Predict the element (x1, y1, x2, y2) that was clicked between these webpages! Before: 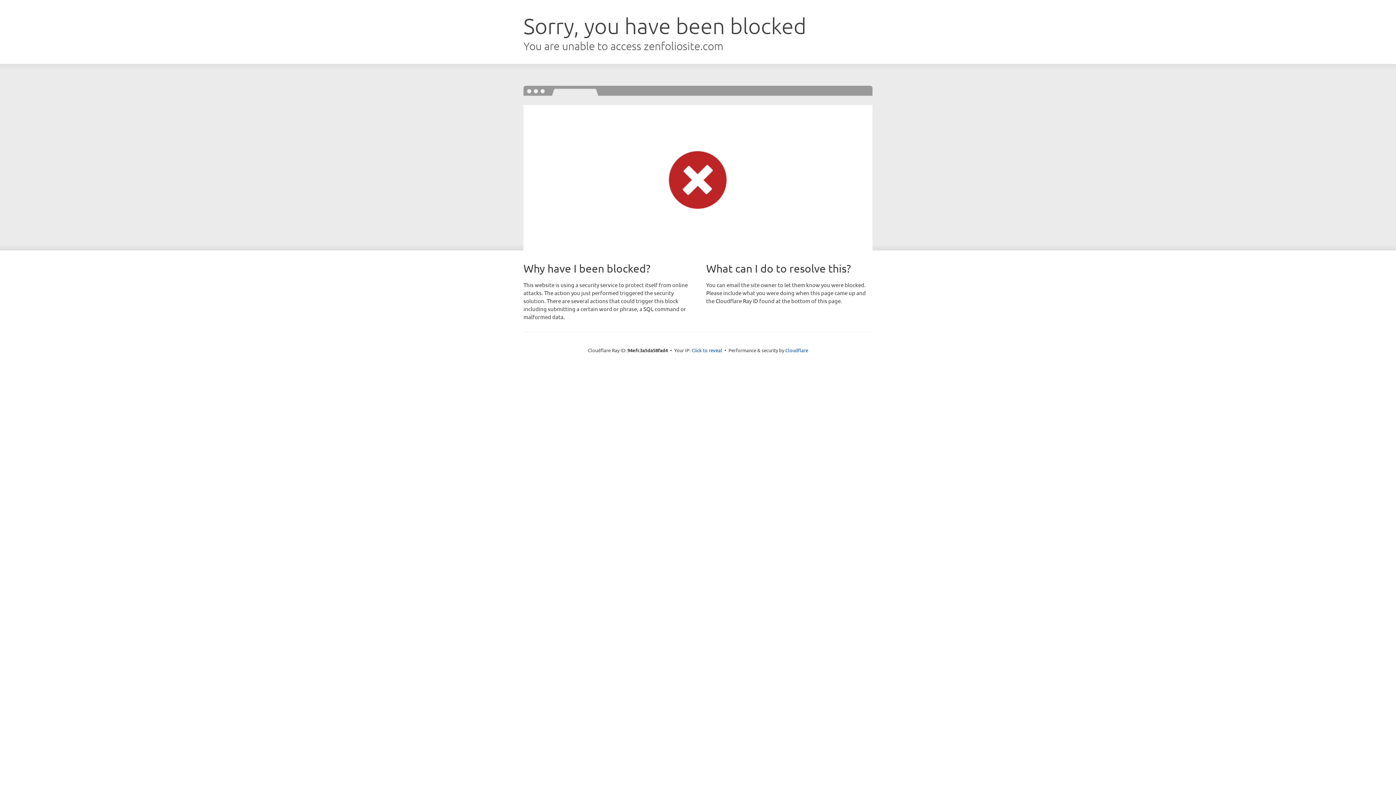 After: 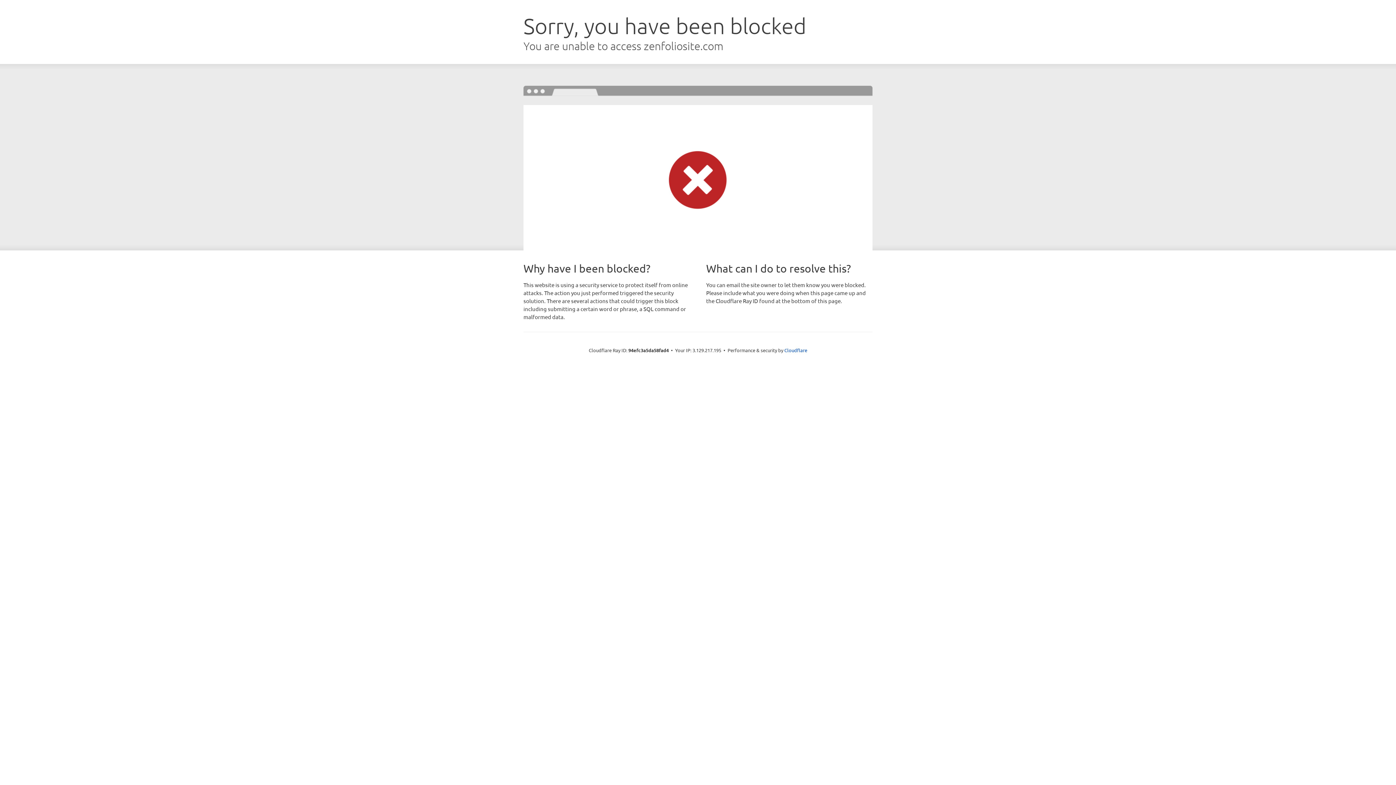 Action: label: Click to reveal bbox: (691, 346, 722, 353)